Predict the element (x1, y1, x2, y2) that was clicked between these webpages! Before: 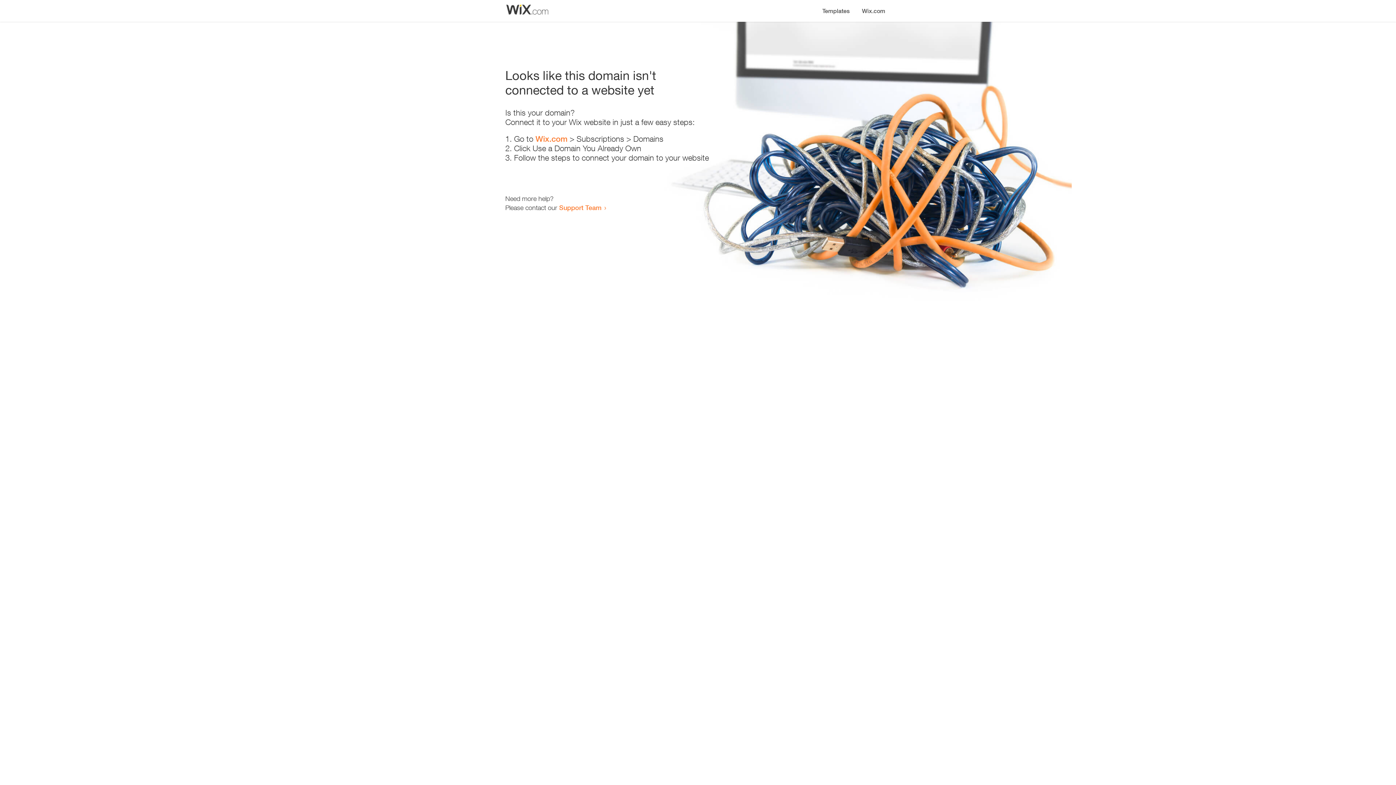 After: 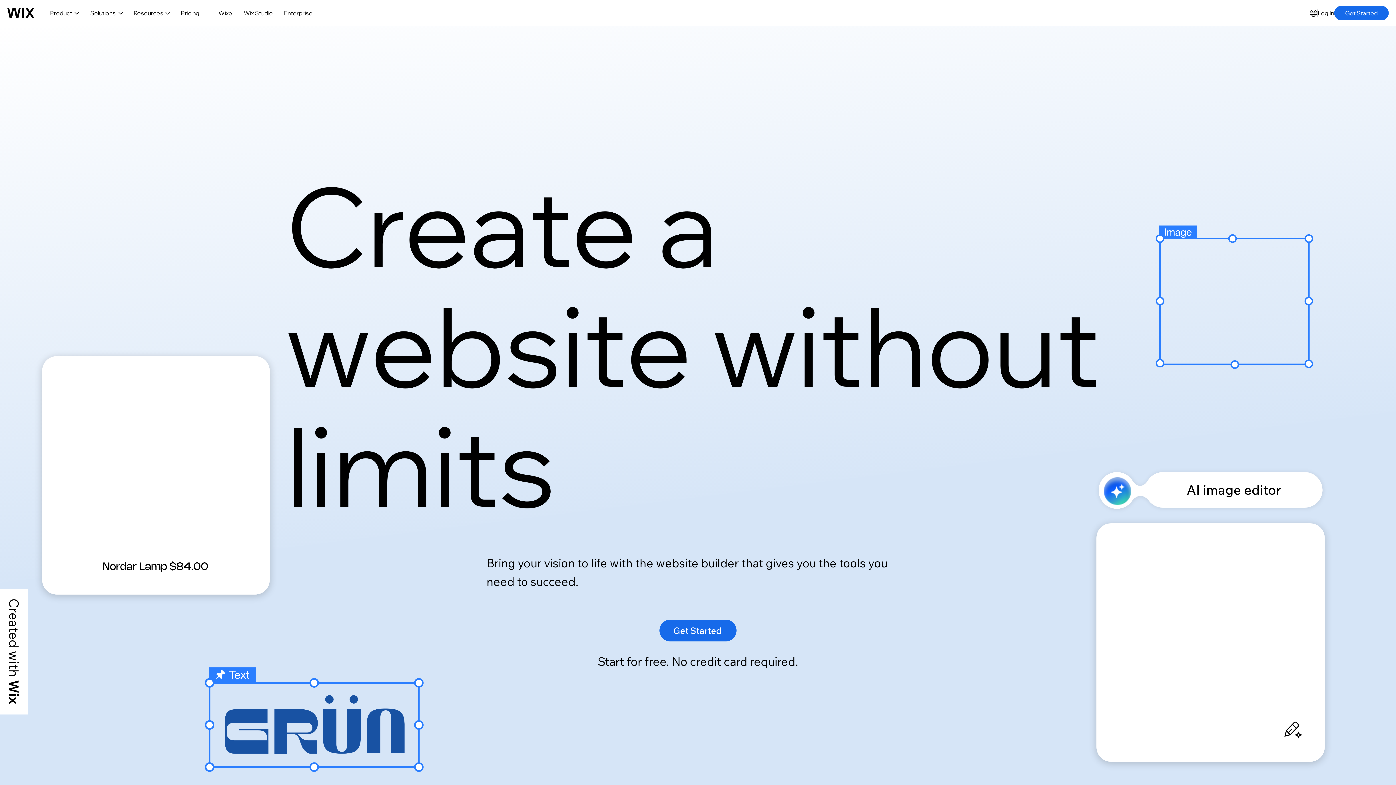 Action: bbox: (535, 134, 567, 143) label: Wix.com